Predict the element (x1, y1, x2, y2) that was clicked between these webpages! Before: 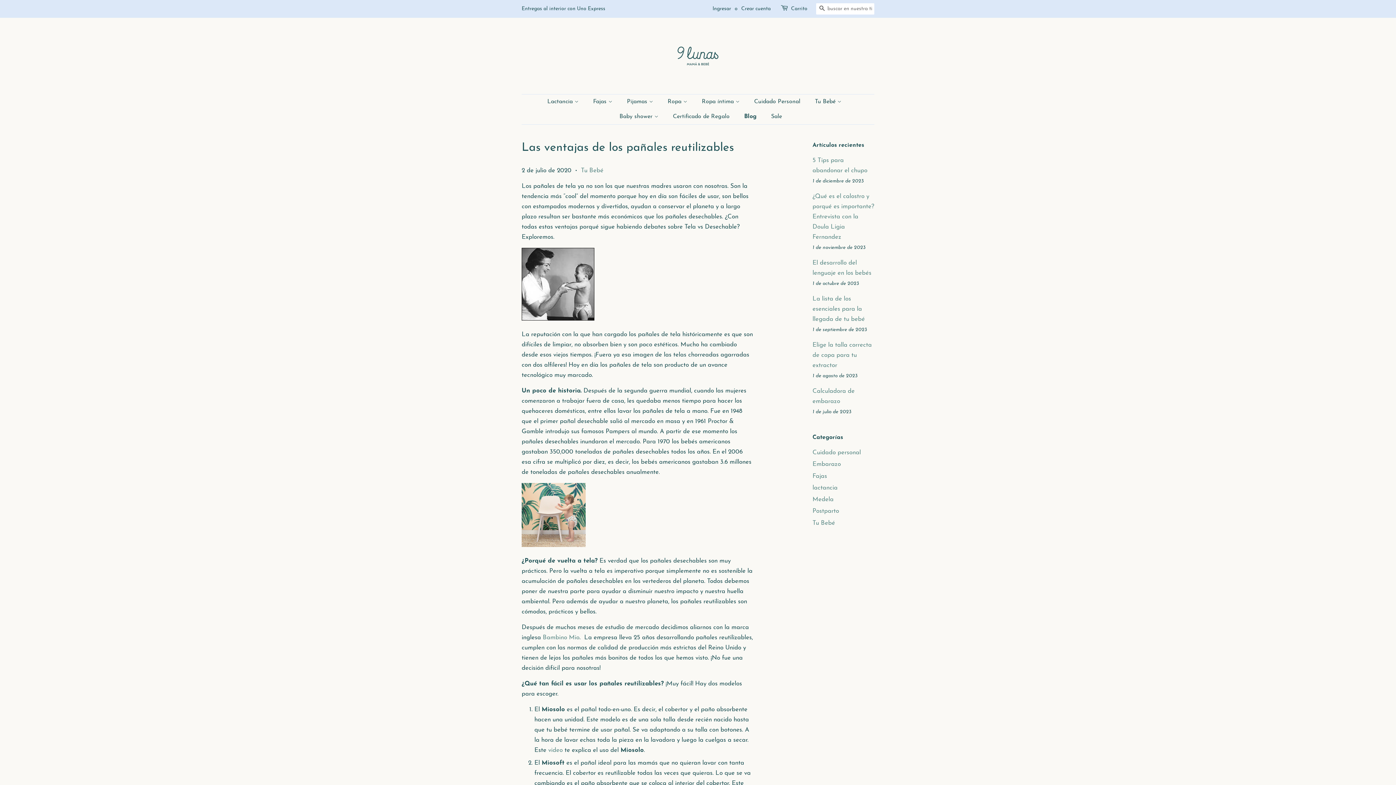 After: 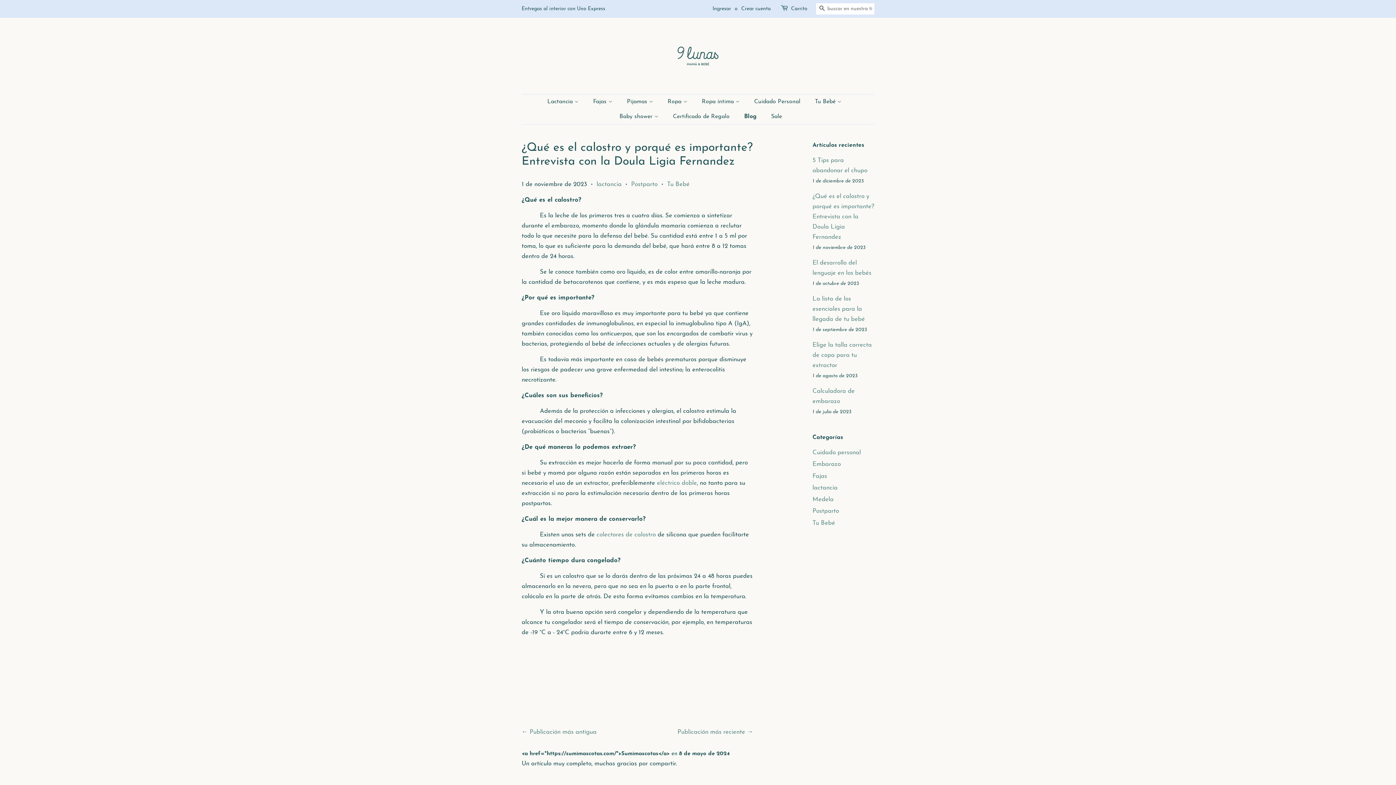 Action: bbox: (812, 193, 874, 240) label: ¿Qué es el calostro y porqué es importante? Entrevista con la Doula Ligia Fernandez